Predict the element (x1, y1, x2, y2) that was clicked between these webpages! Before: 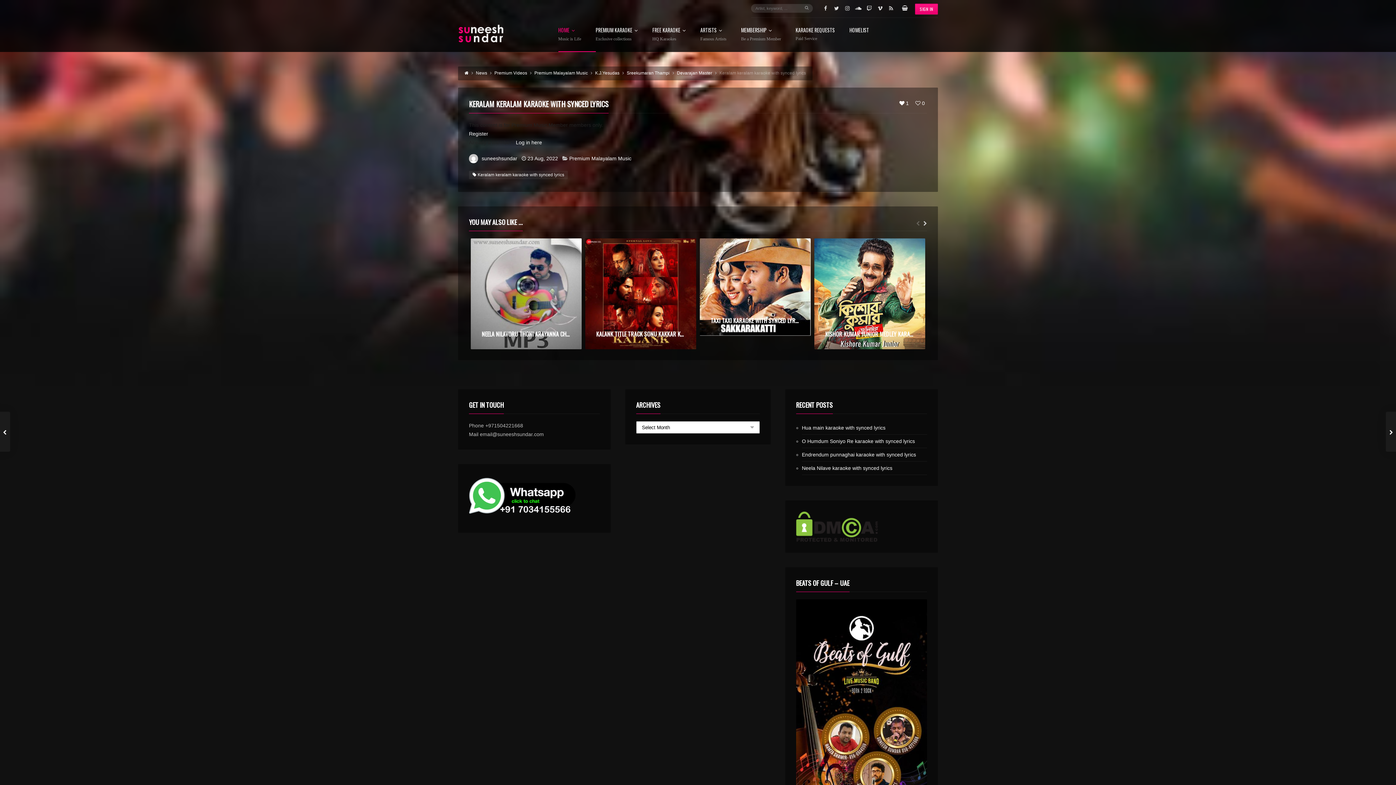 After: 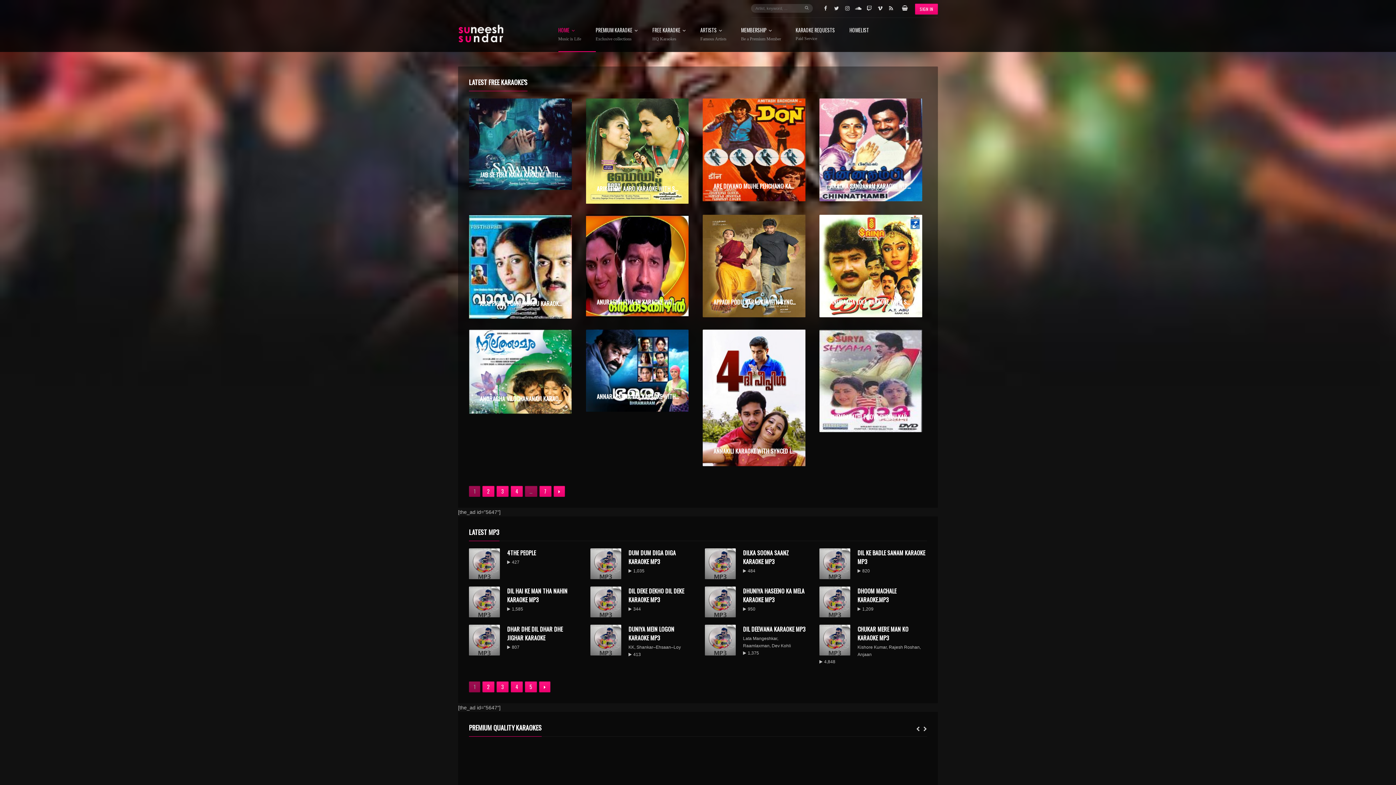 Action: bbox: (458, 23, 504, 44)